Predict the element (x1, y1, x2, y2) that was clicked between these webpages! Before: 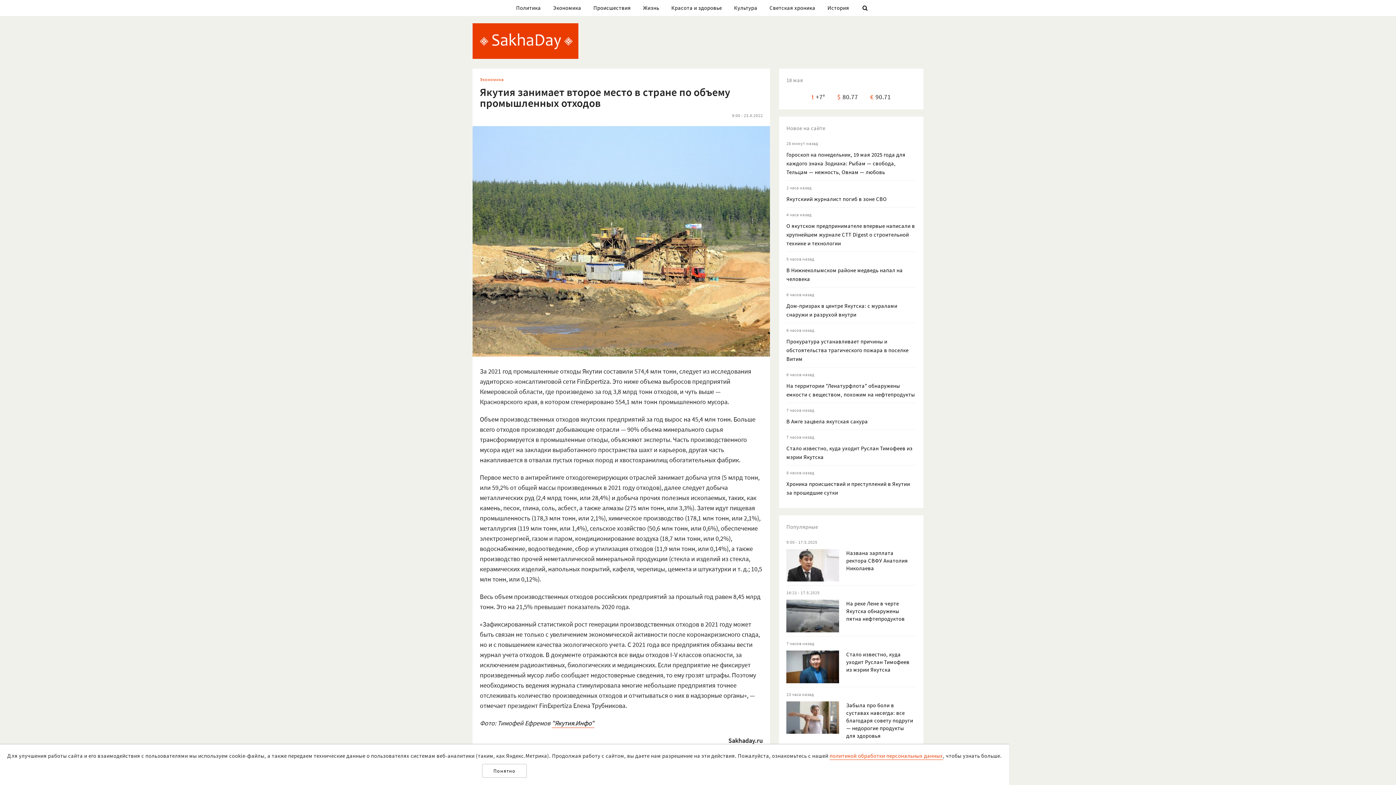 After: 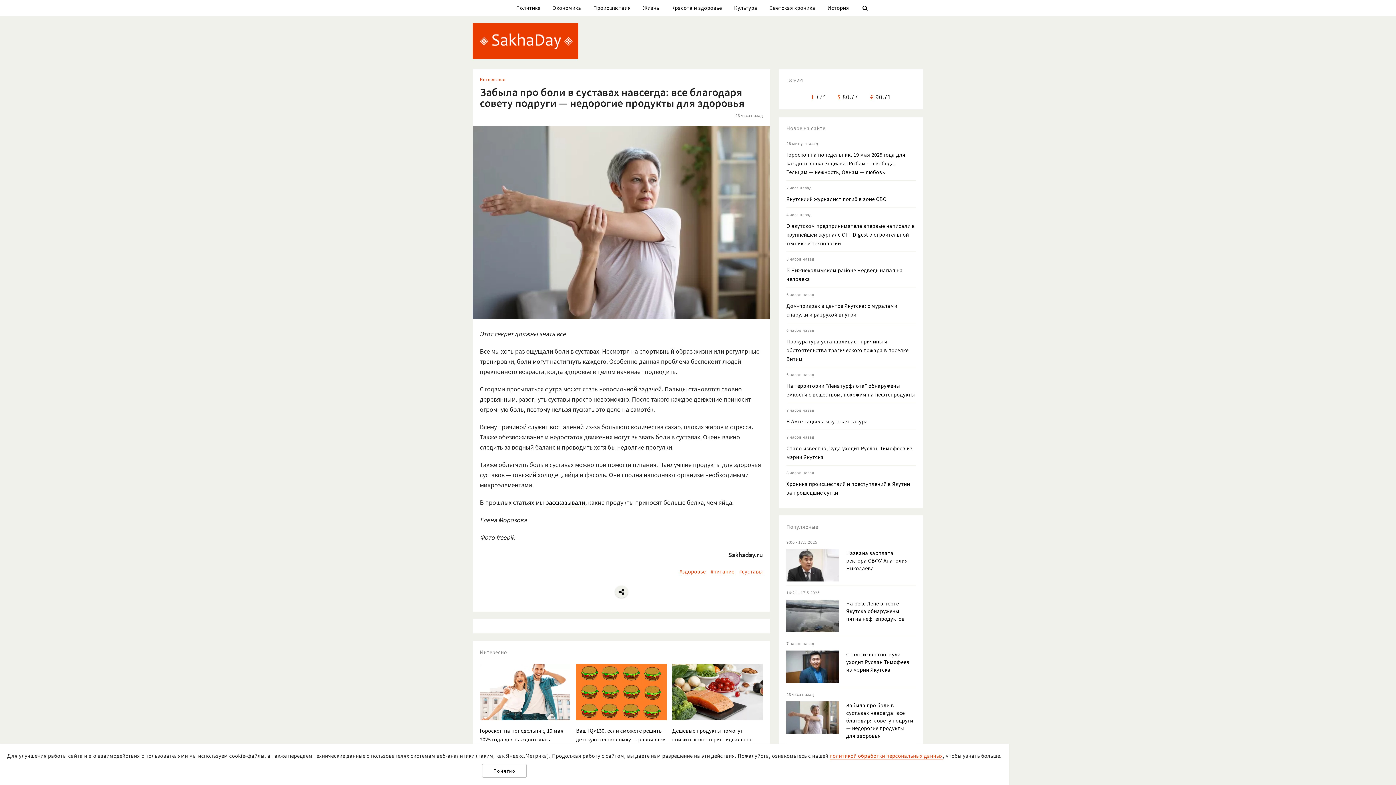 Action: bbox: (786, 691, 916, 698) label: 23 часа назад
Забыла про боли в суставах навсегда: все благодаря совету подруги — недорогие продукты для здоровья